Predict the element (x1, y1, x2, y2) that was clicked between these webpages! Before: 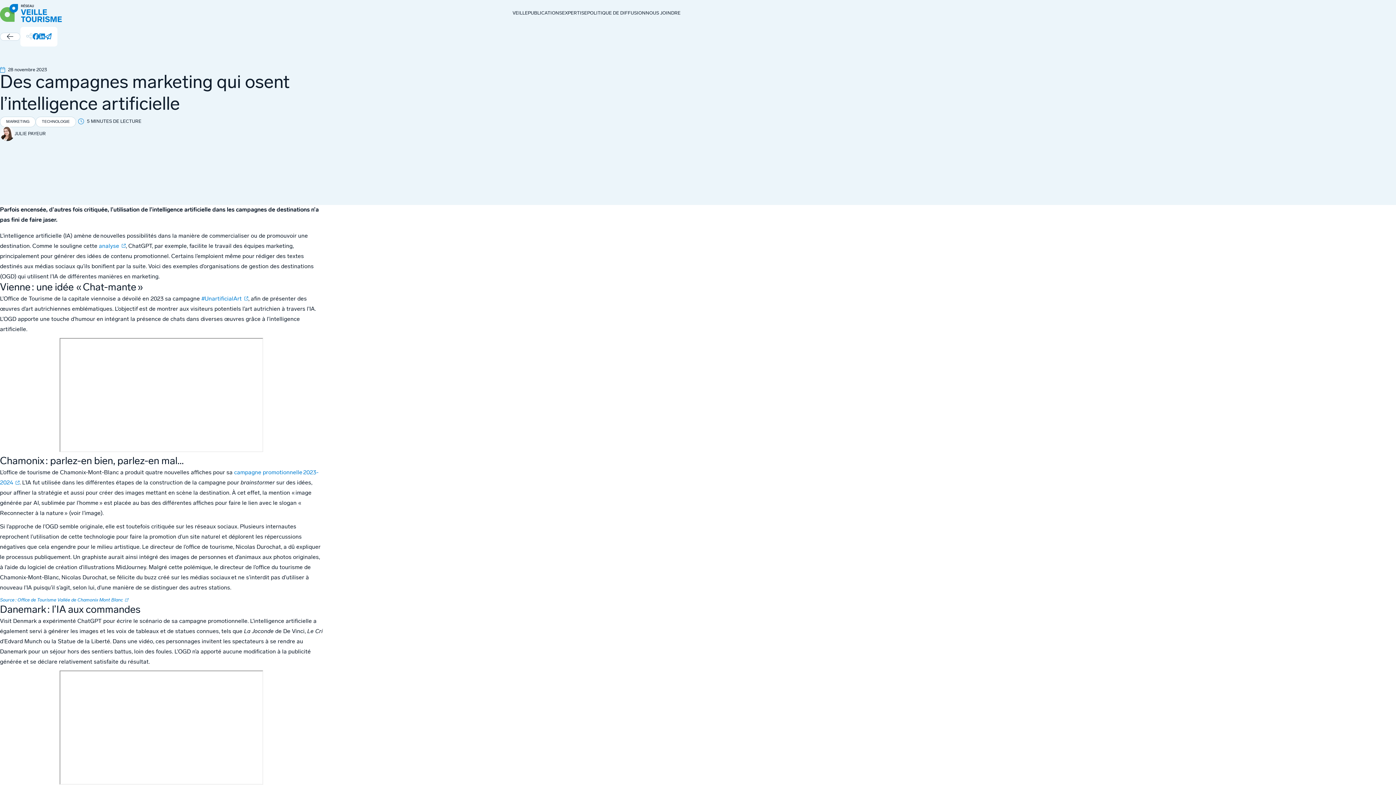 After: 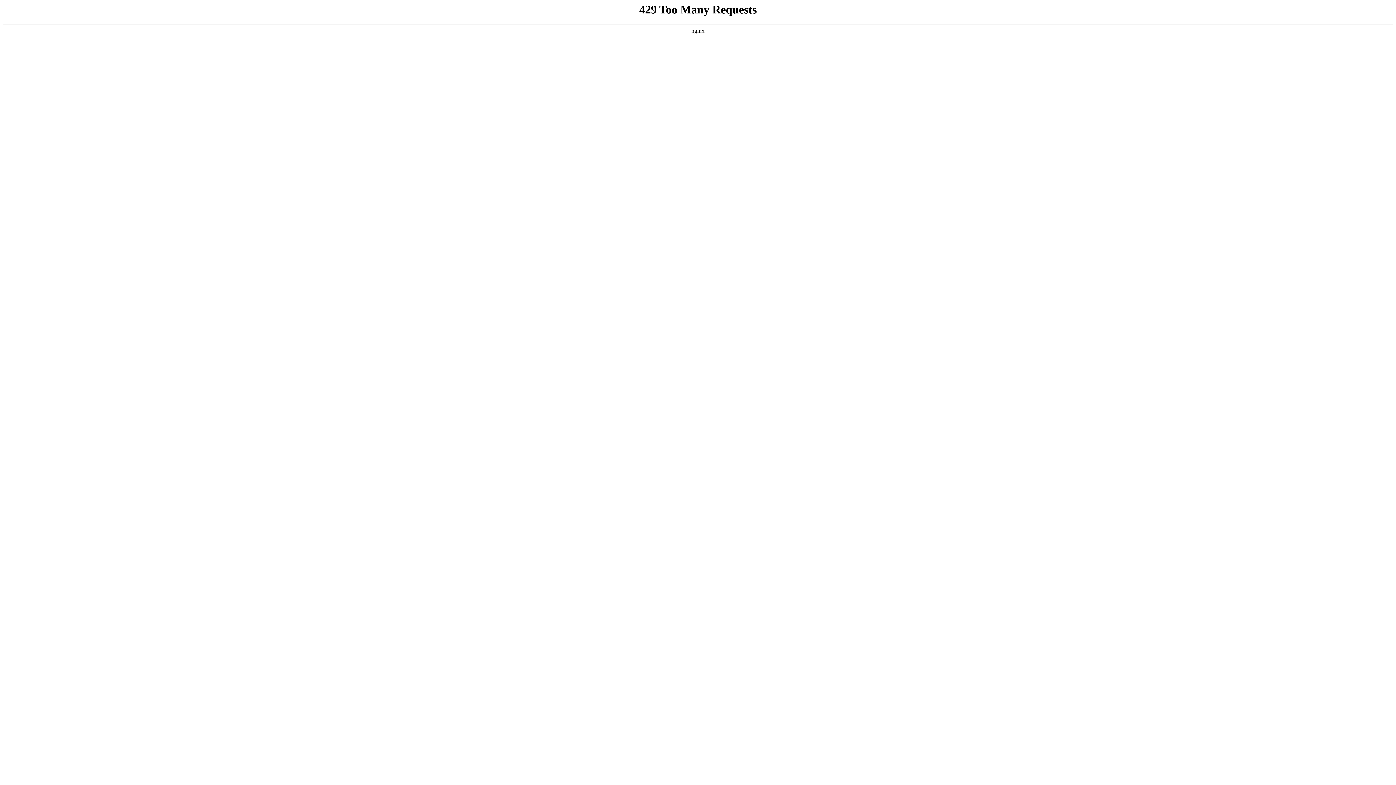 Action: bbox: (35, 116, 76, 127) label: TECHNOLOGIE